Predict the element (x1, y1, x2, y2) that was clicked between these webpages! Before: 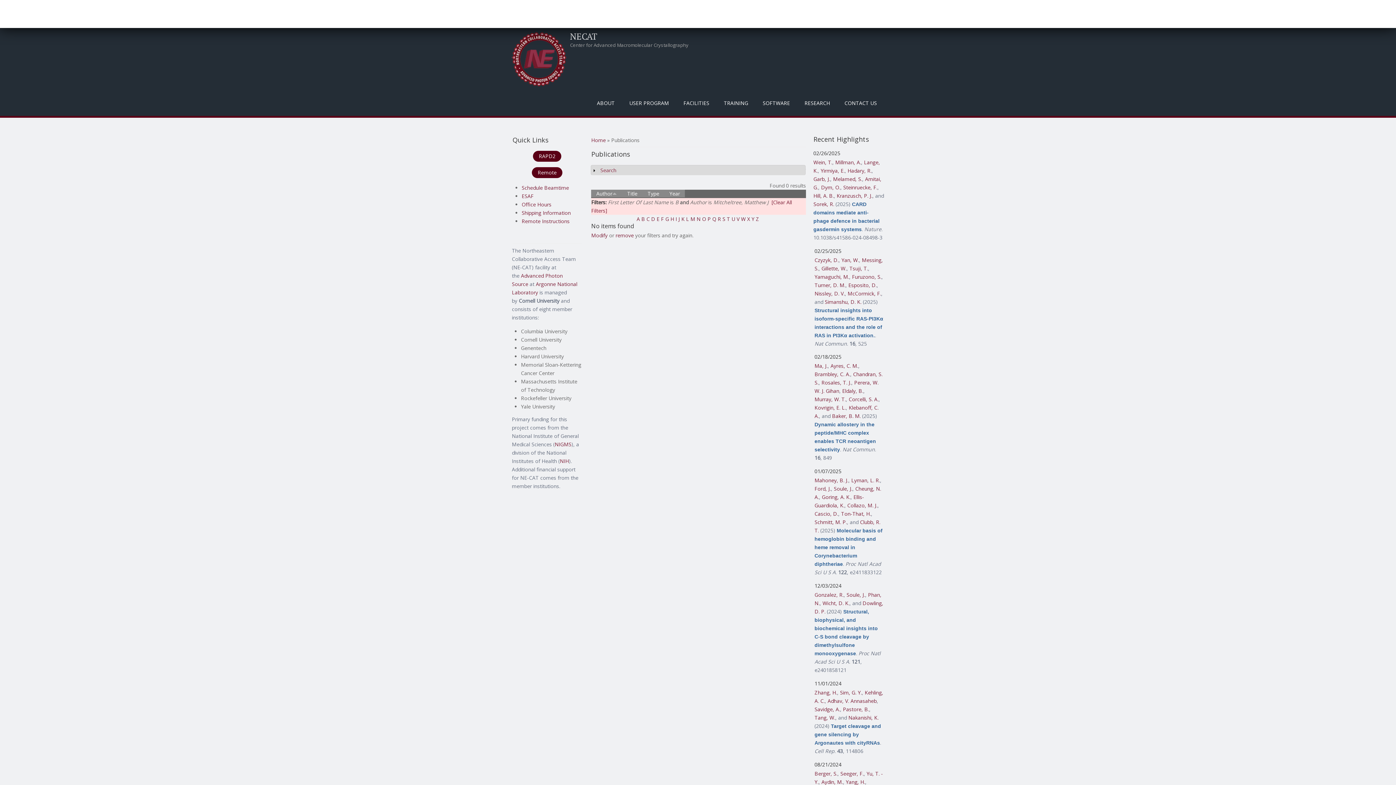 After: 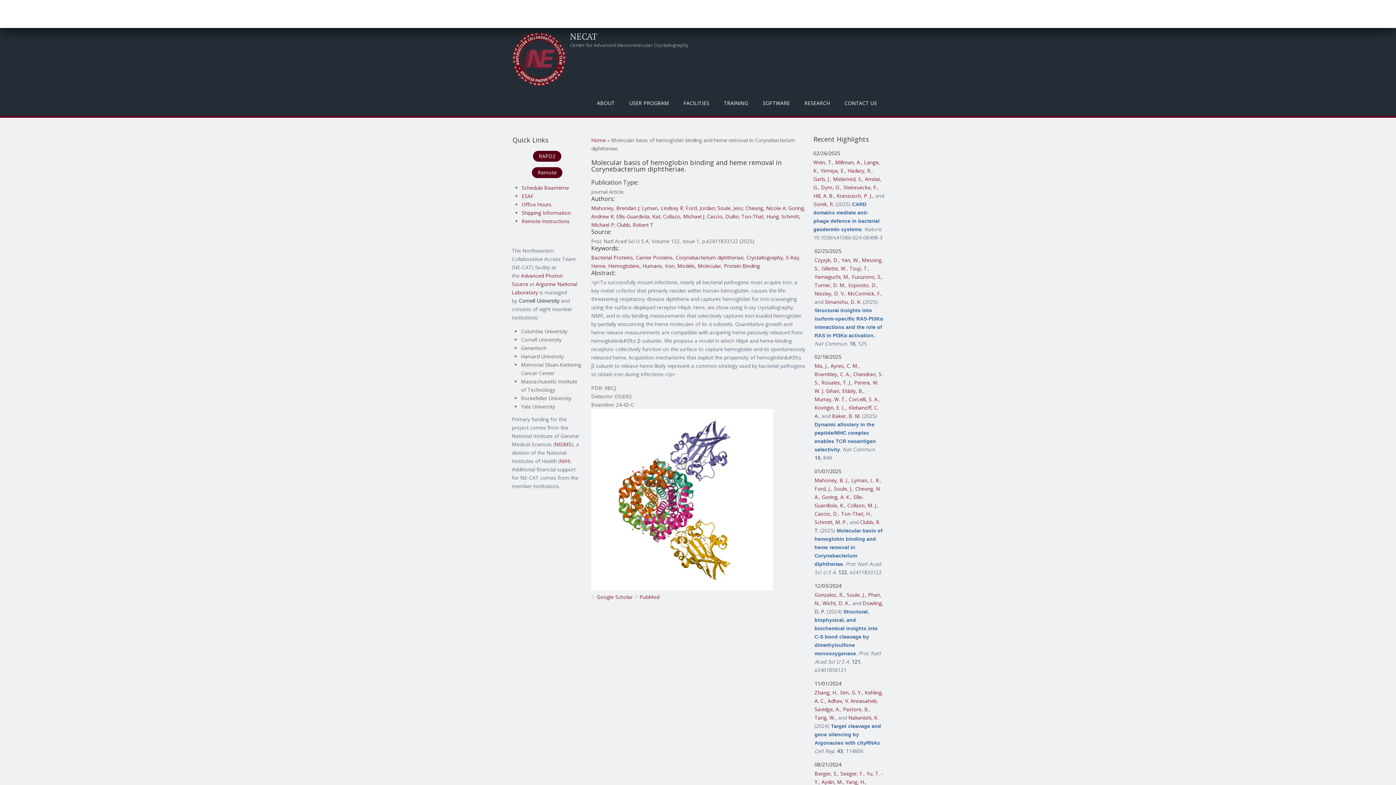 Action: bbox: (814, 527, 882, 567) label: Molecular basis of hemoglobin binding and heme removal in Corynebacterium diphtheriae